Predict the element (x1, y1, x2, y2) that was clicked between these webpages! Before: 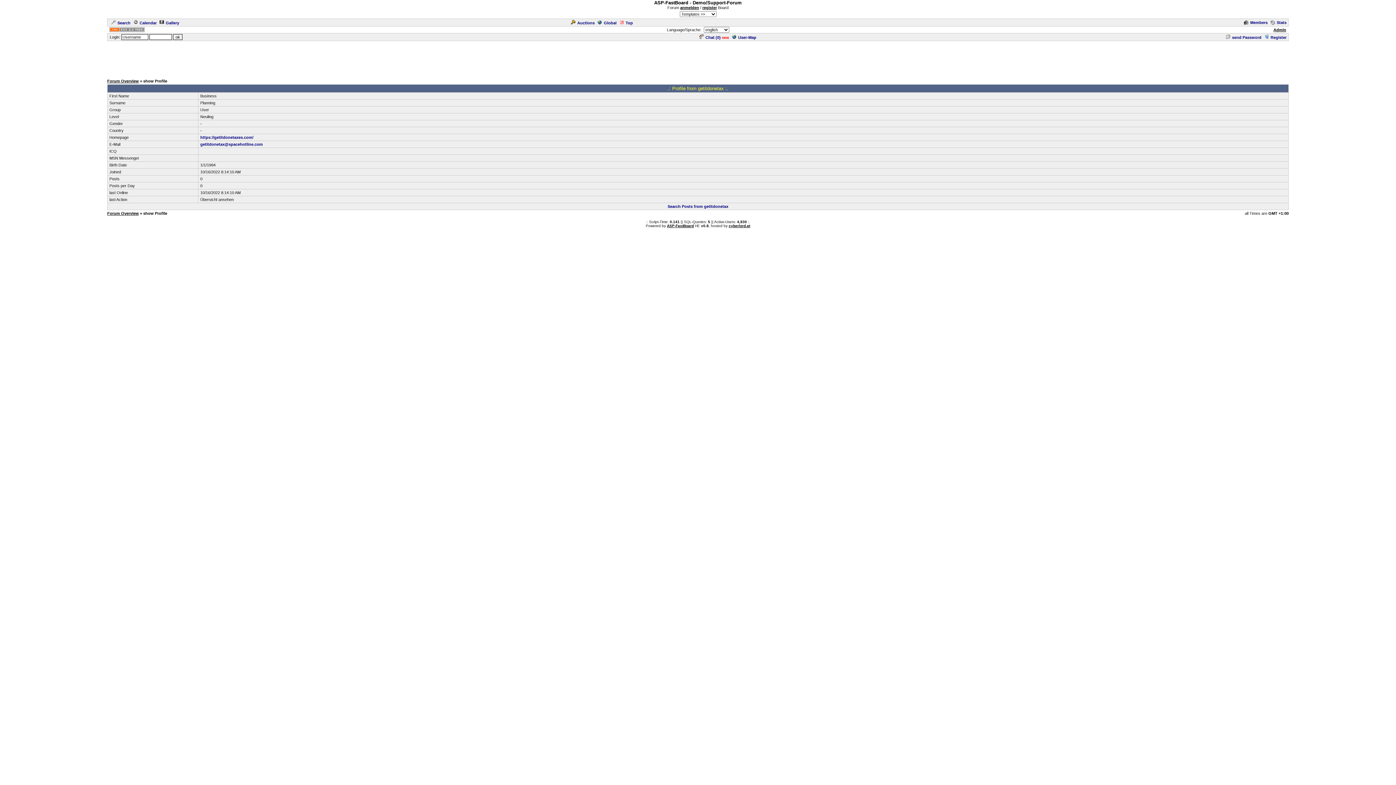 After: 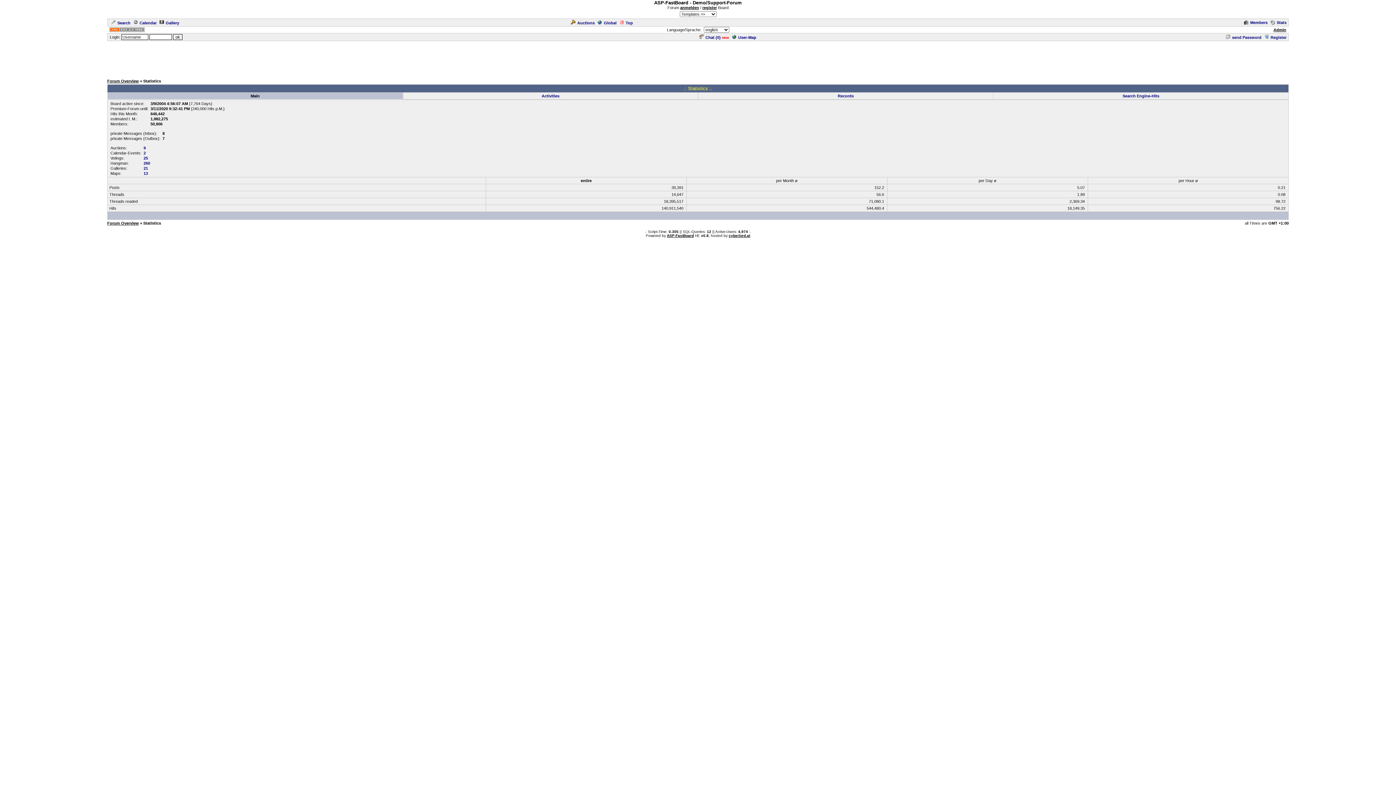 Action: label: Stats bbox: (1269, 20, 1286, 24)